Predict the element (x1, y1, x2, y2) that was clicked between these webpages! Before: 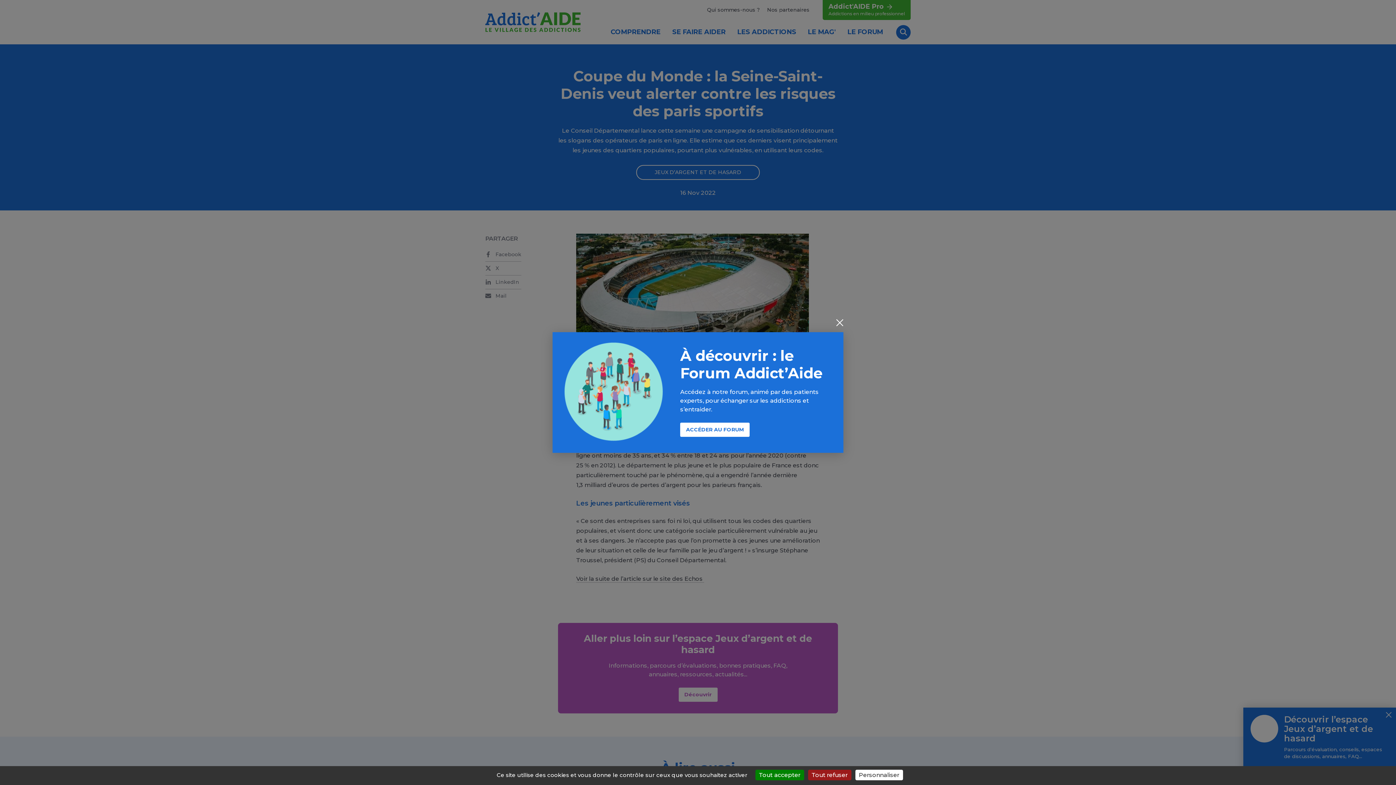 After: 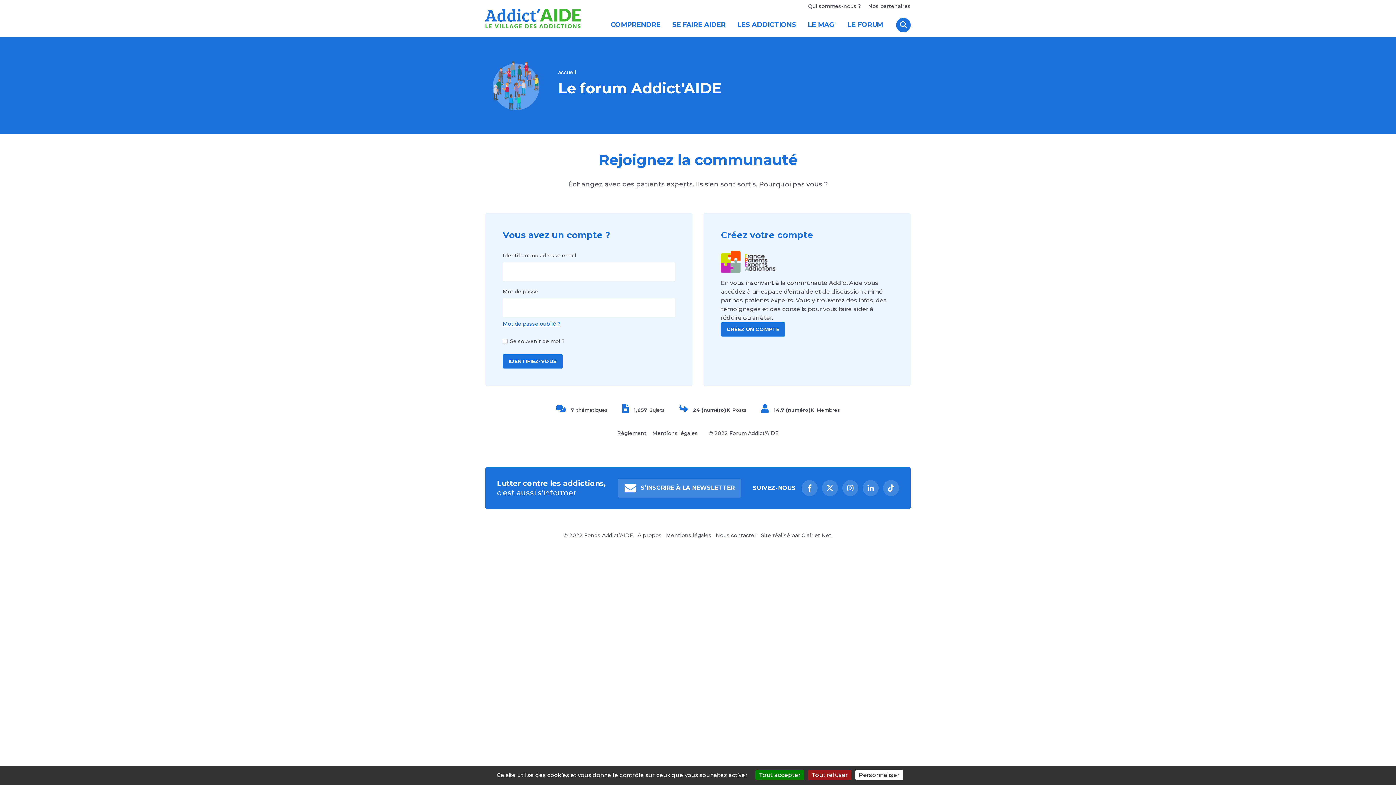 Action: bbox: (680, 346, 822, 382) label: À découvrir : le Forum Addict’Aide